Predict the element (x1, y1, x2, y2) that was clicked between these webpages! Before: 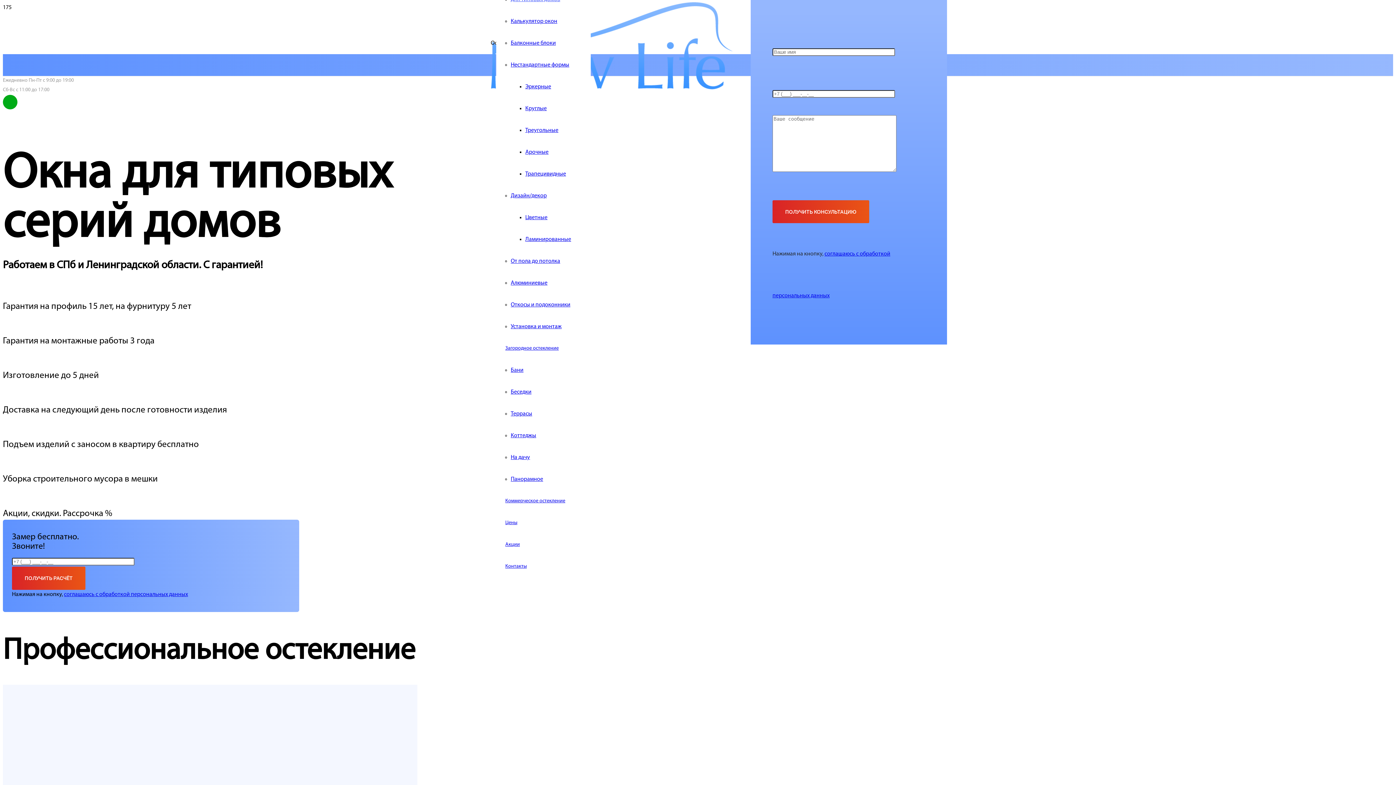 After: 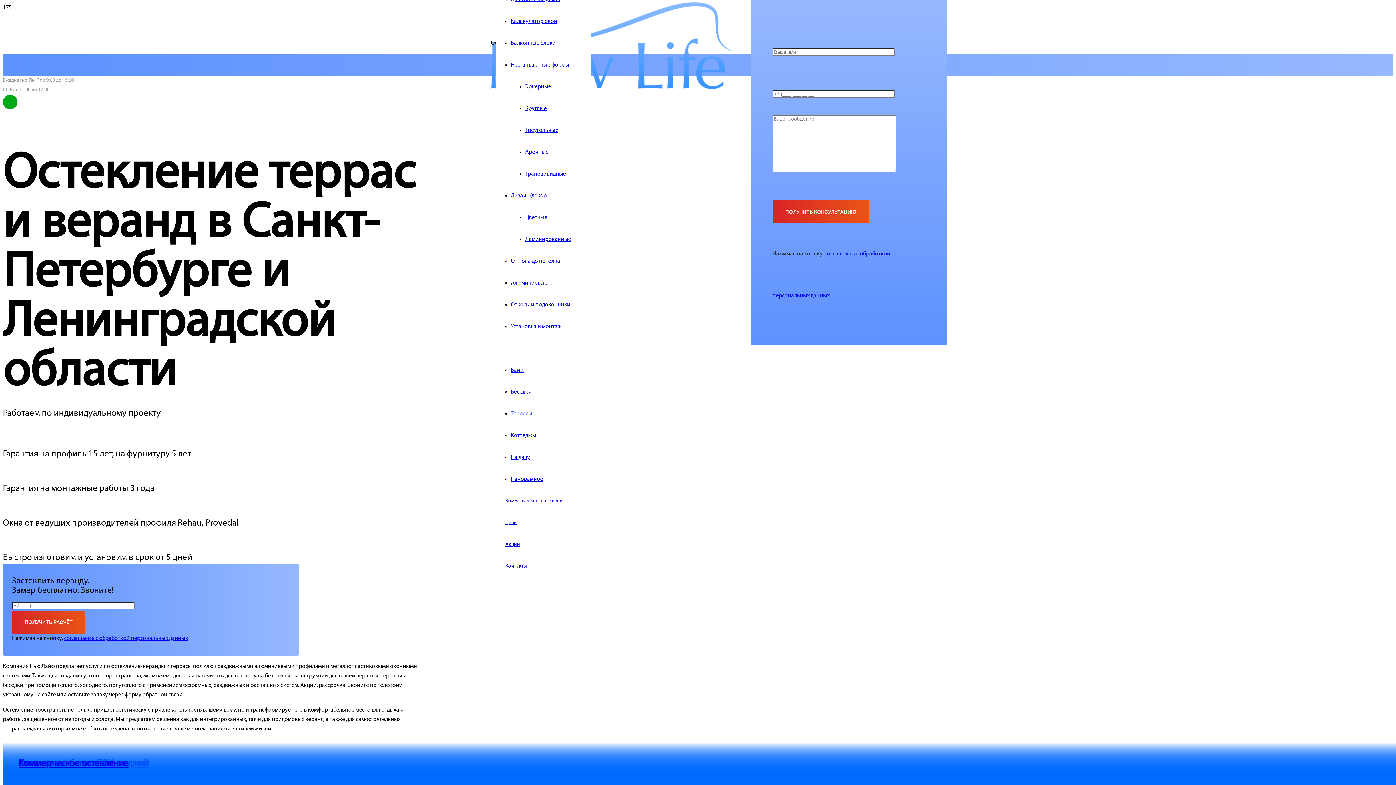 Action: label: Террасы bbox: (510, 411, 532, 417)